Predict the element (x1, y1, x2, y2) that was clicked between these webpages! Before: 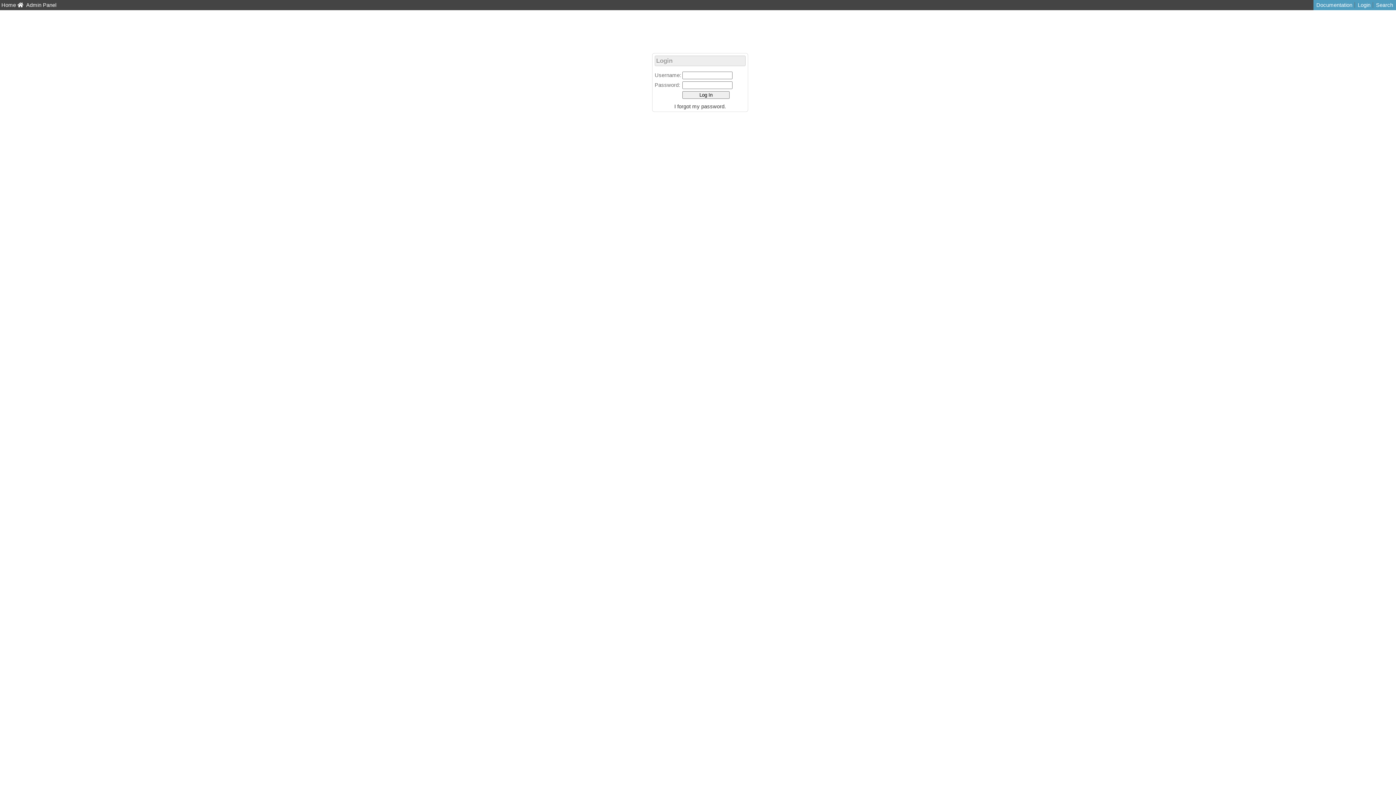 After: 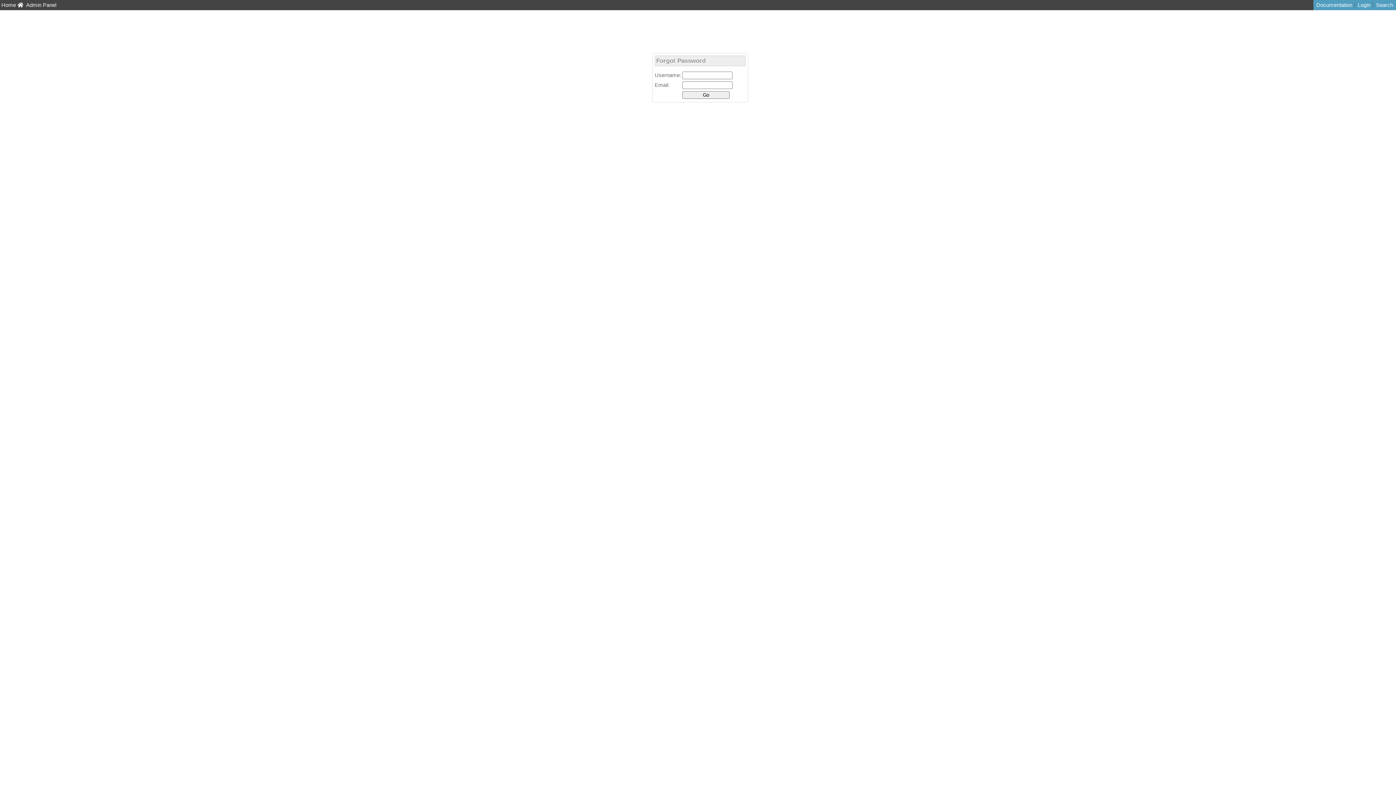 Action: label: I forgot my password. bbox: (654, 103, 745, 109)